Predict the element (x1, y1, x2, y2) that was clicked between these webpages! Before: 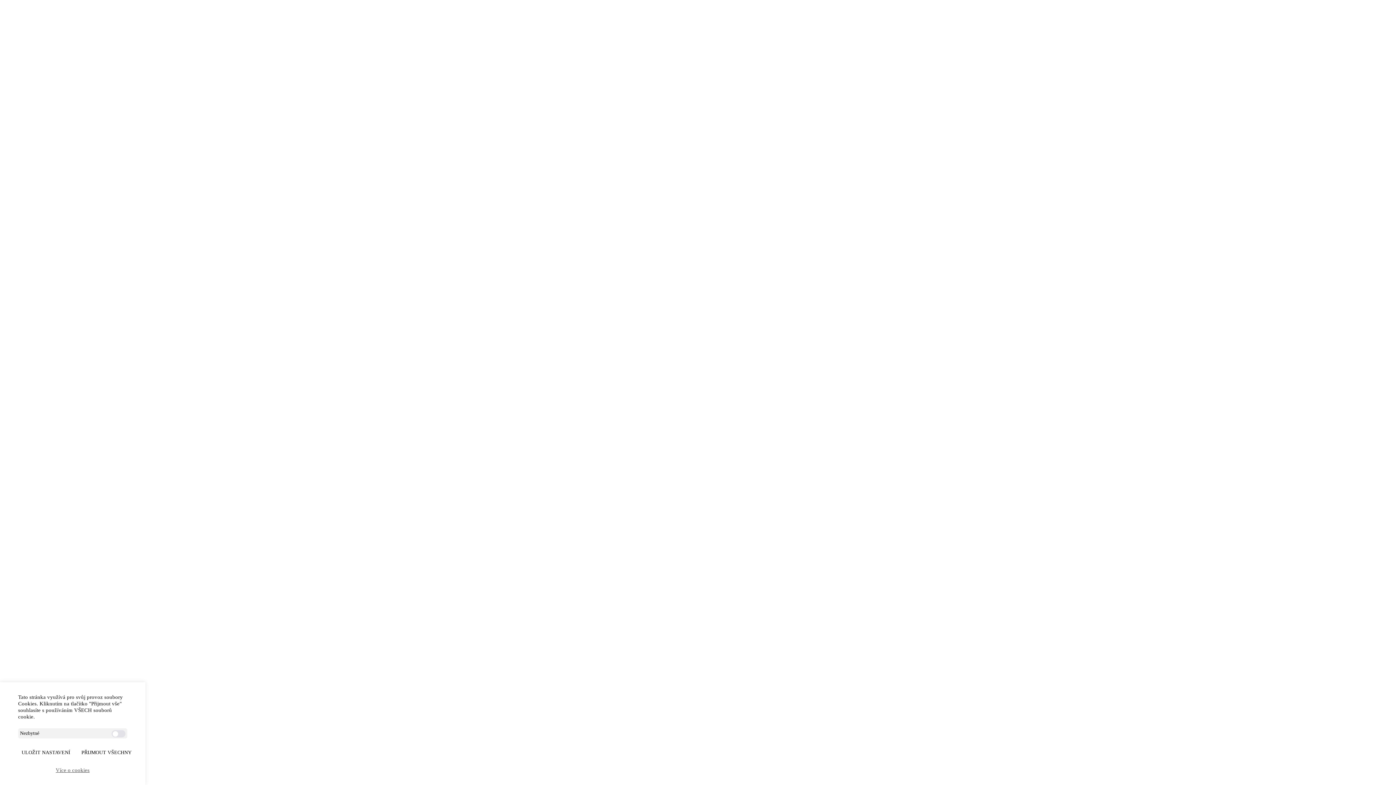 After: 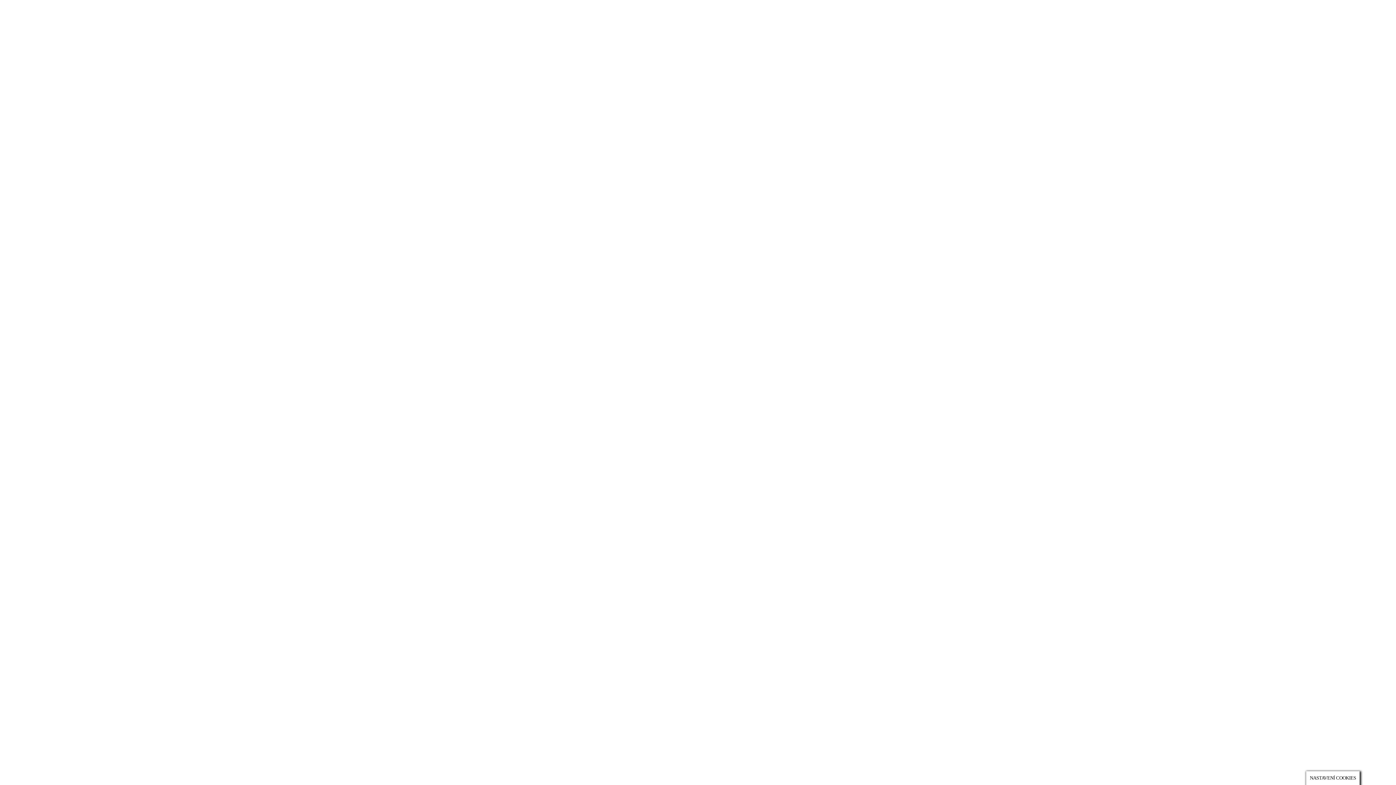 Action: label: PŘIJMOUT VŠECHNY bbox: (77, 747, 136, 758)